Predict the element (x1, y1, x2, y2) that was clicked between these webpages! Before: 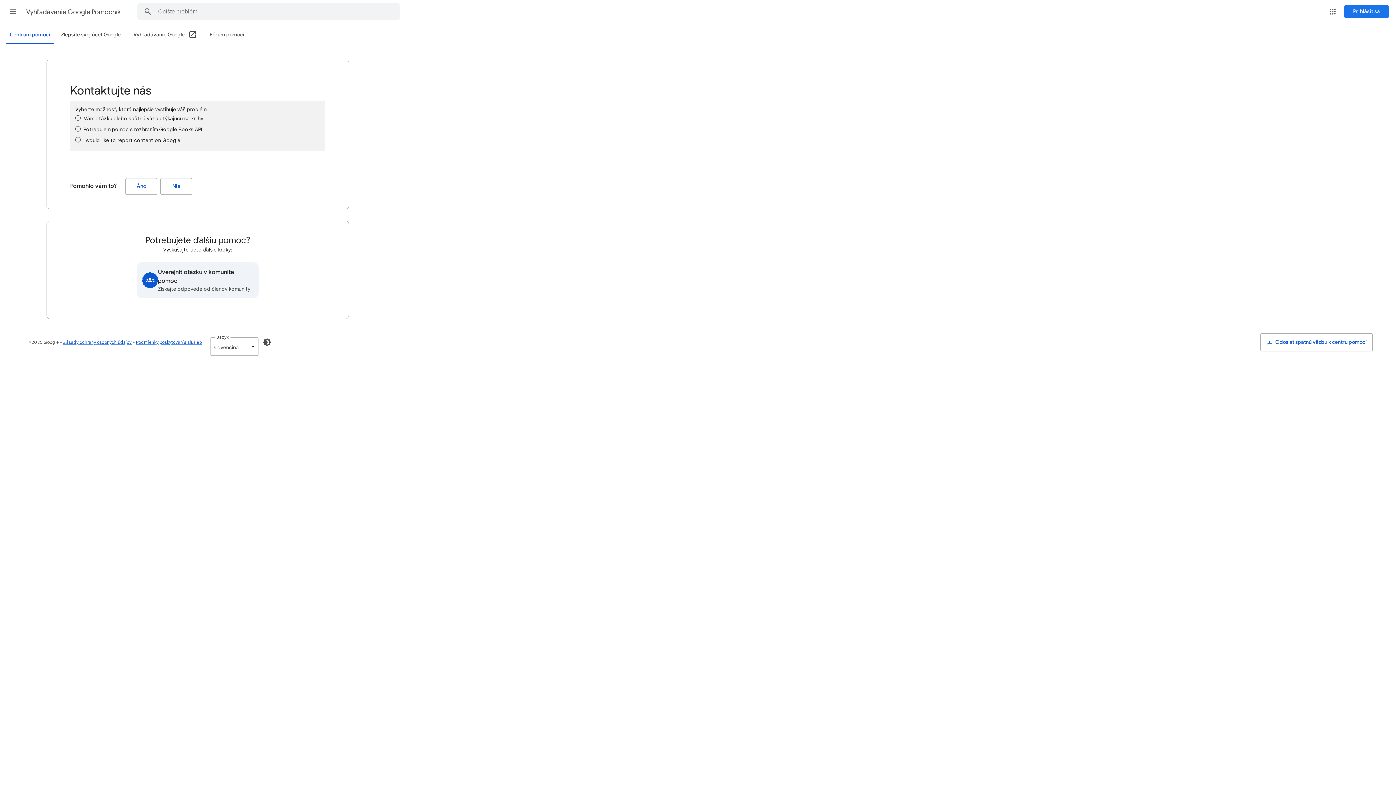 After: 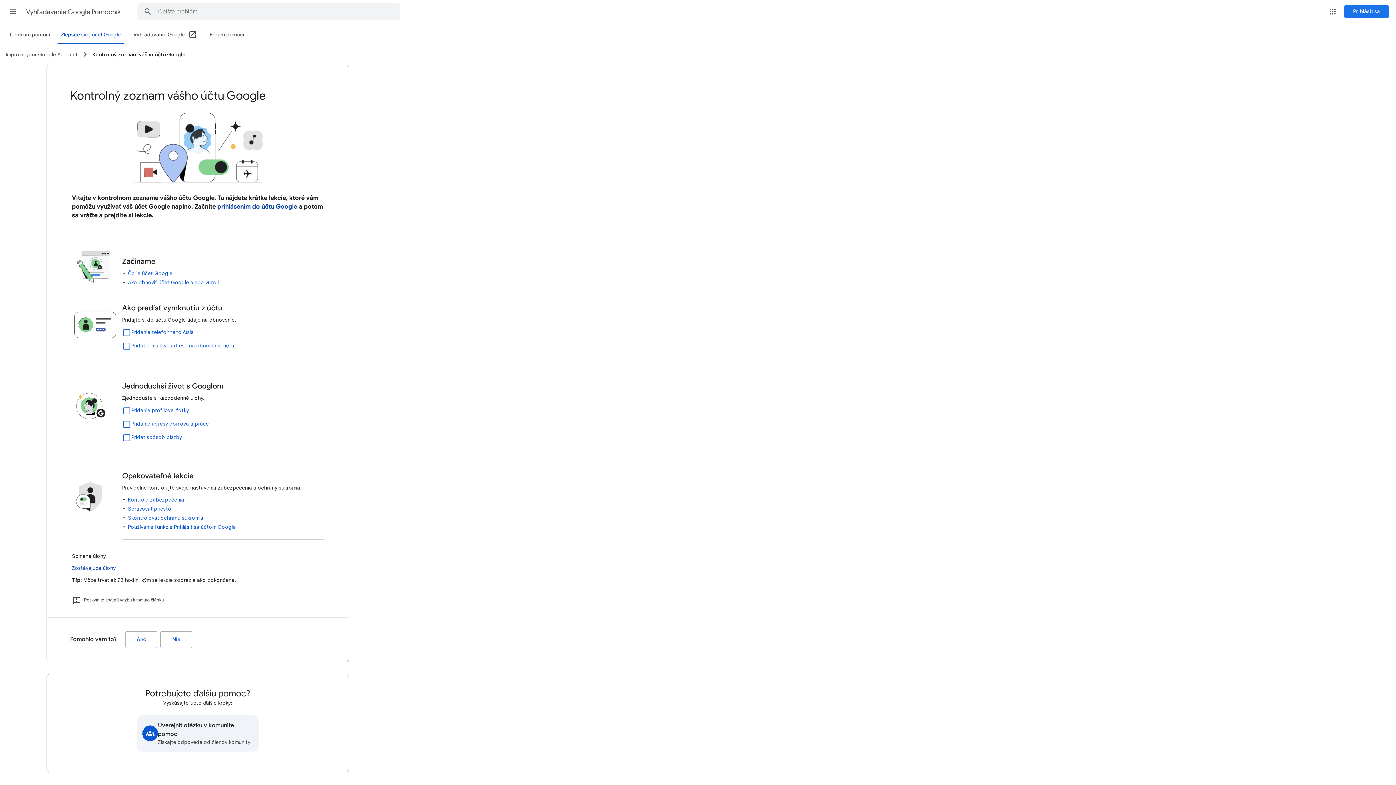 Action: label: Zlepšite svoj účet Google bbox: (57, 26, 124, 43)